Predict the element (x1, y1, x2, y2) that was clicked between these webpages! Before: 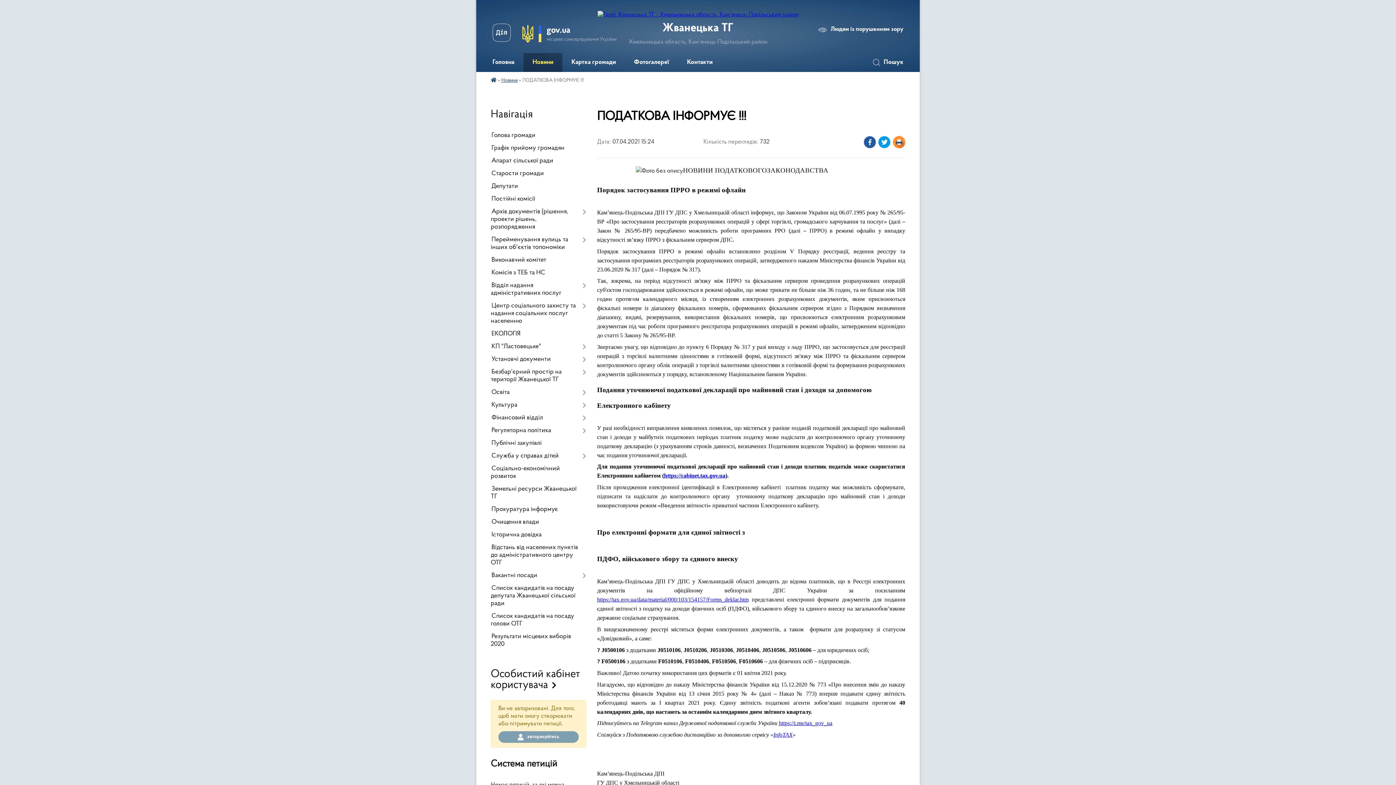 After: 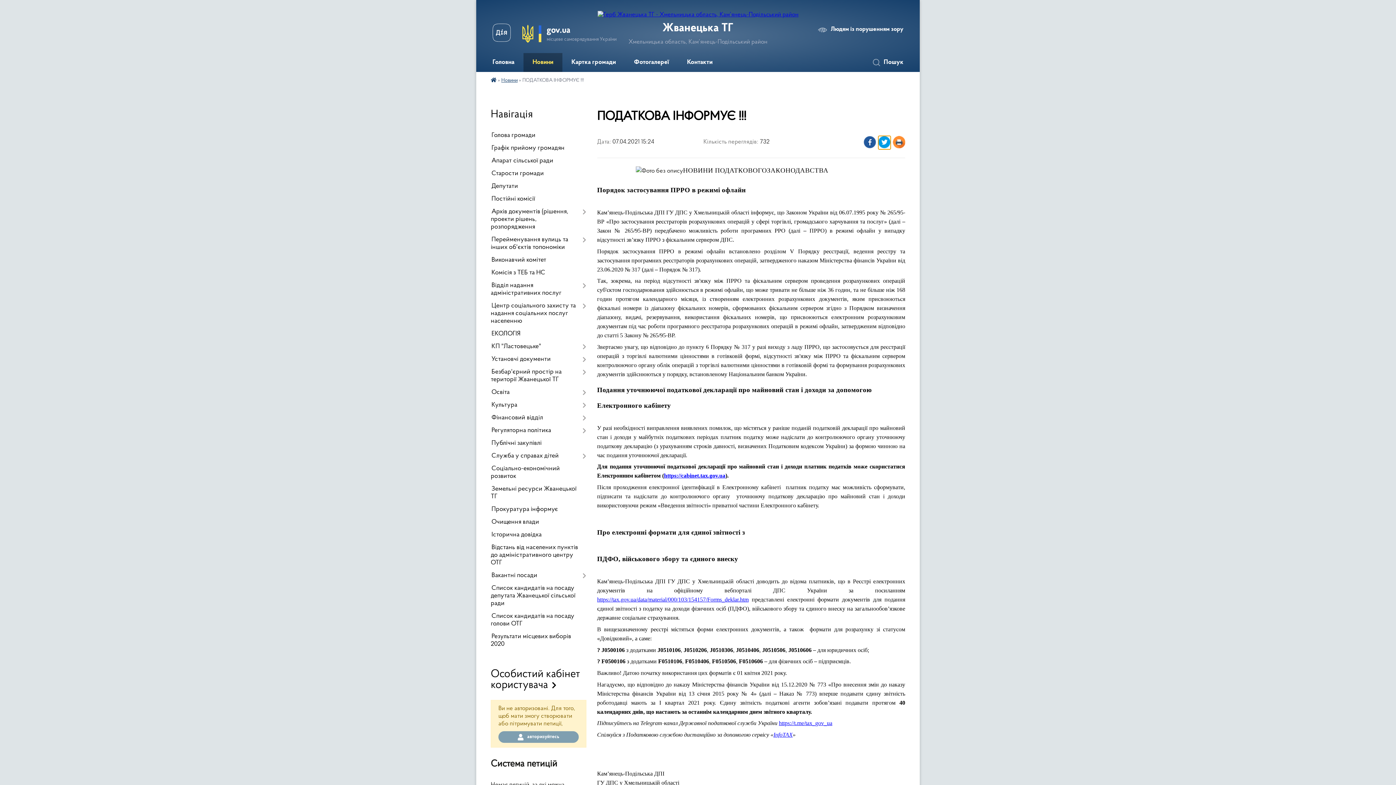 Action: bbox: (878, 136, 890, 149)